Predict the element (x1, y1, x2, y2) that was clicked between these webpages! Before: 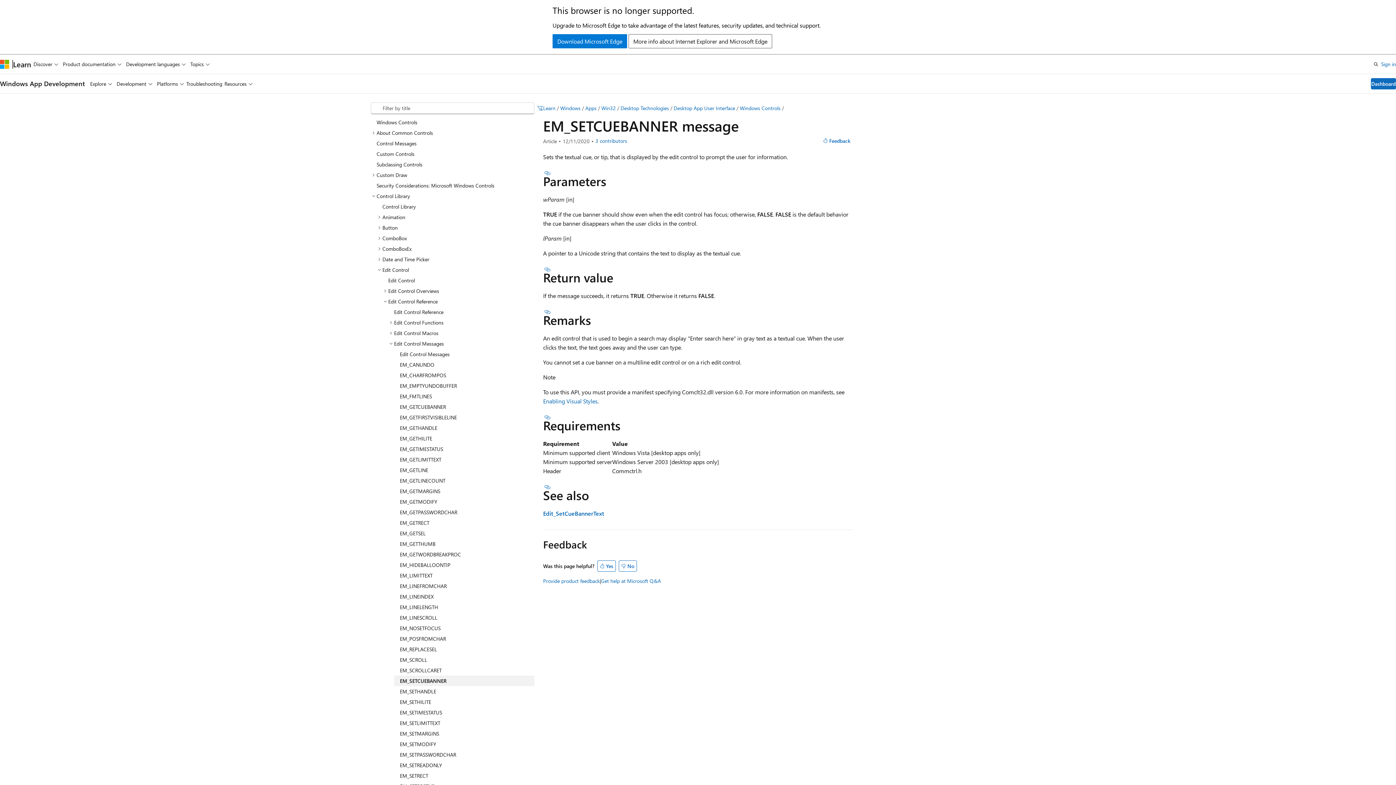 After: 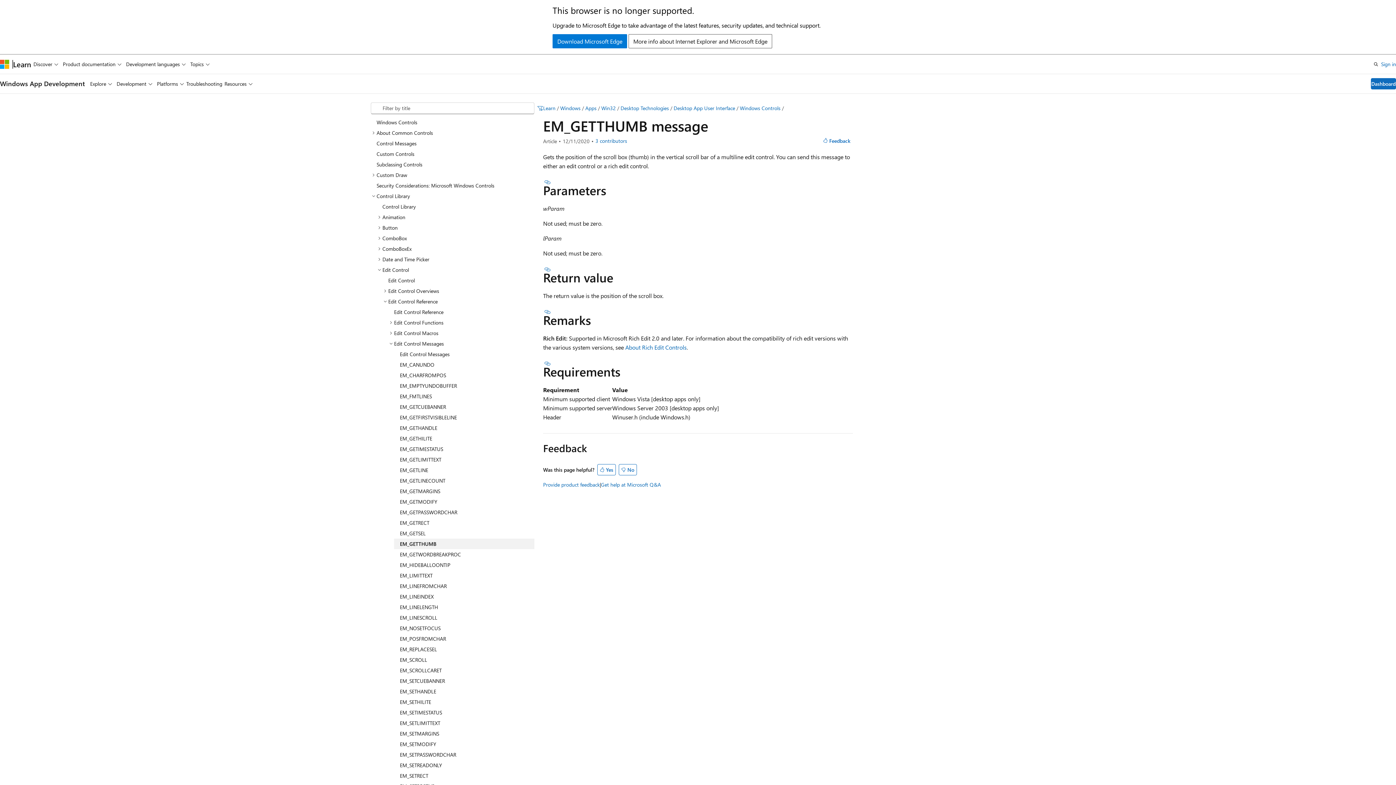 Action: bbox: (394, 538, 534, 549) label: EM_GETTHUMB